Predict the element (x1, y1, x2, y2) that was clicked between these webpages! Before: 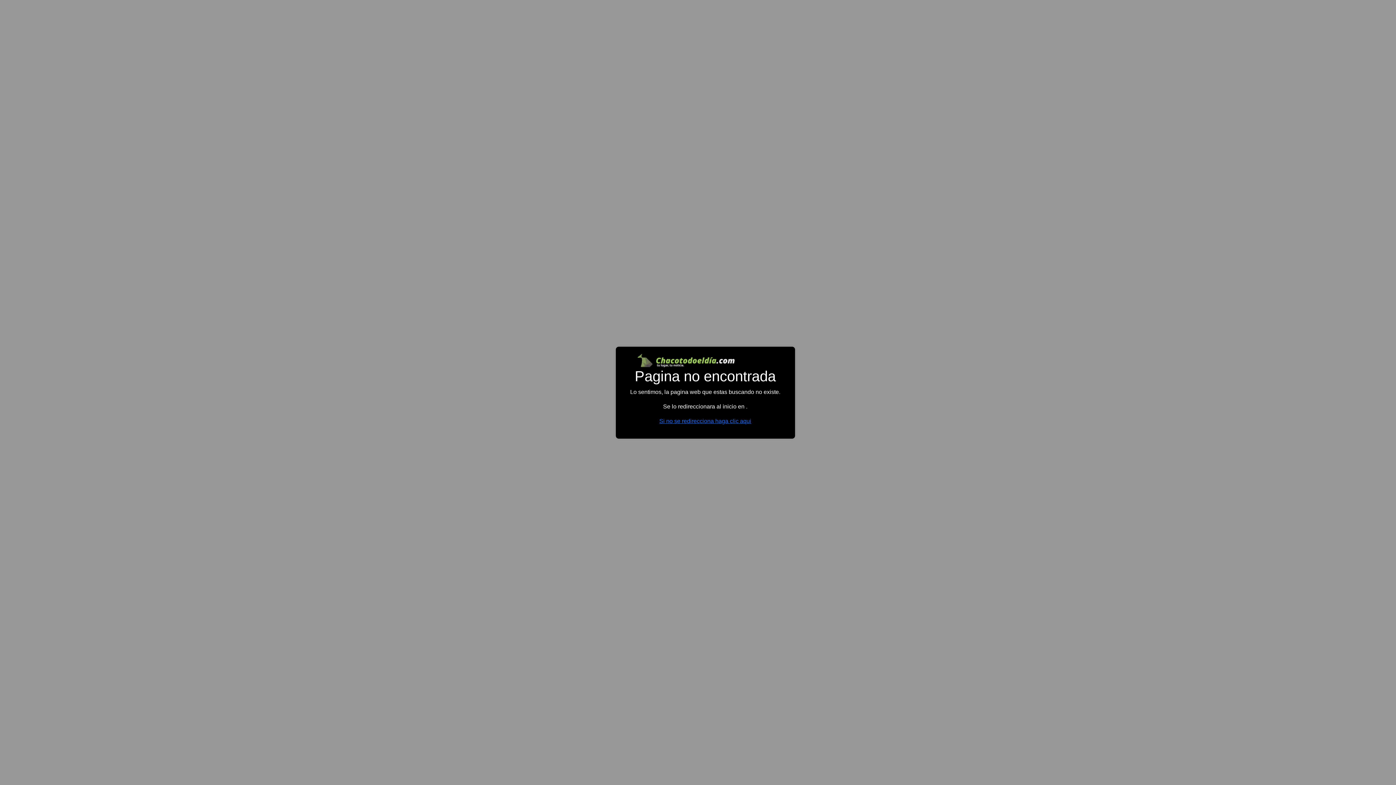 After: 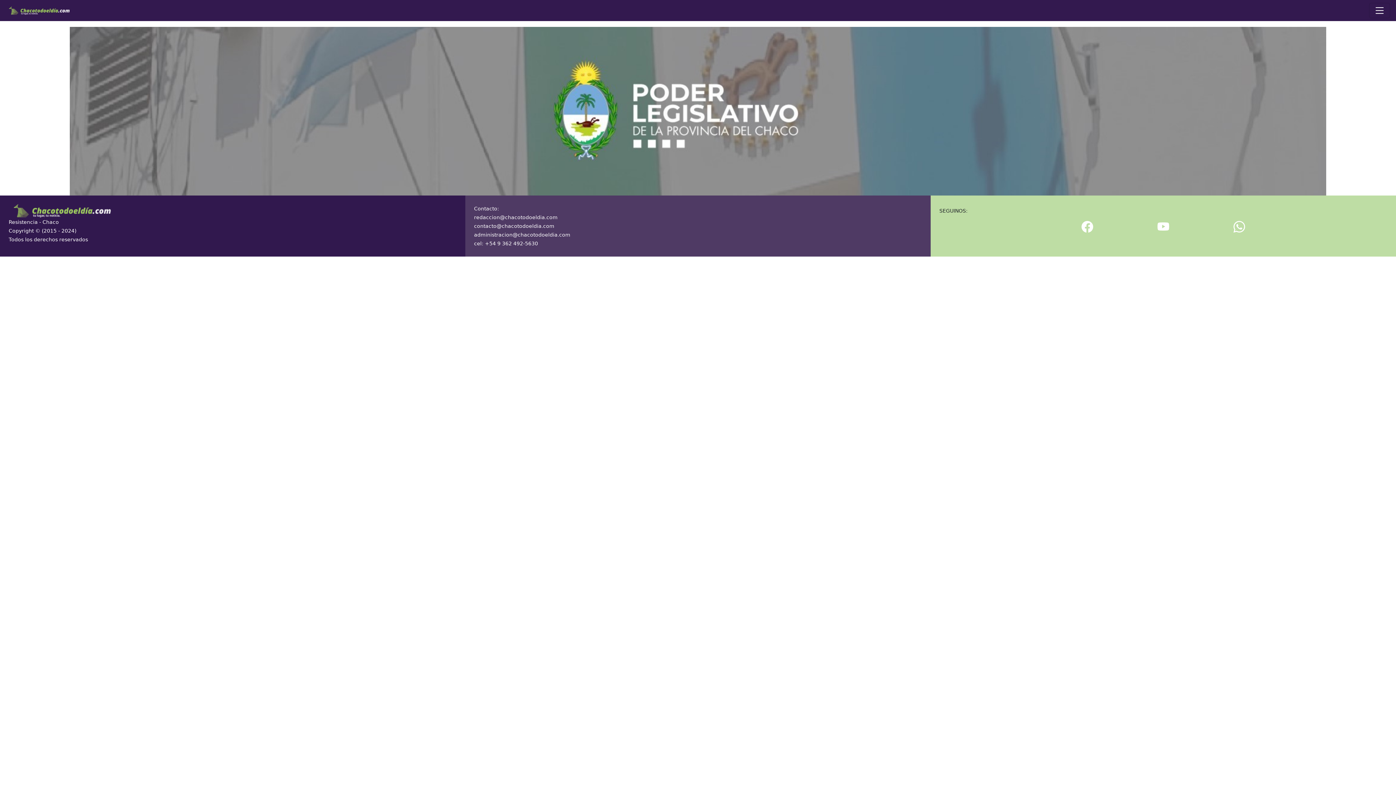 Action: label: Si no se redirecciona haga clic aqui bbox: (659, 418, 751, 424)